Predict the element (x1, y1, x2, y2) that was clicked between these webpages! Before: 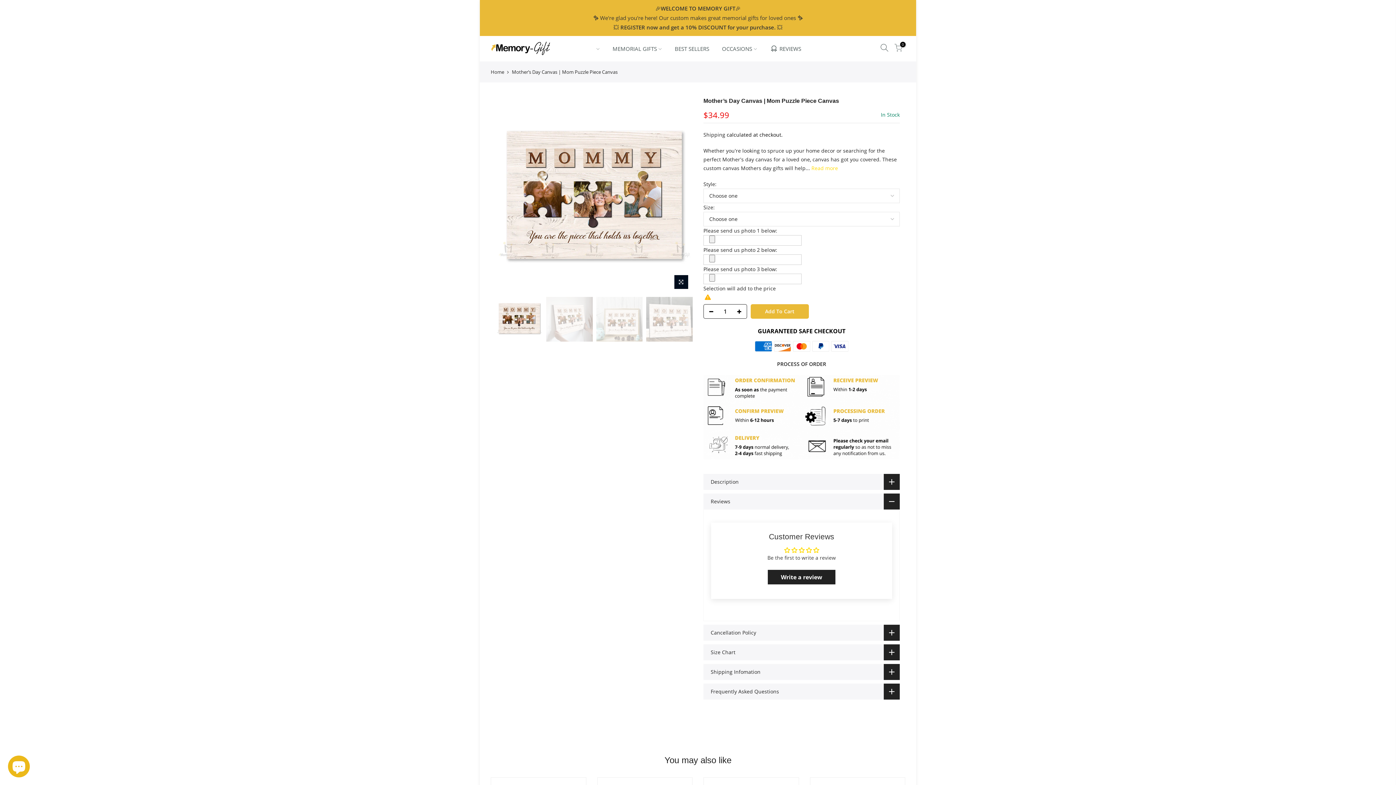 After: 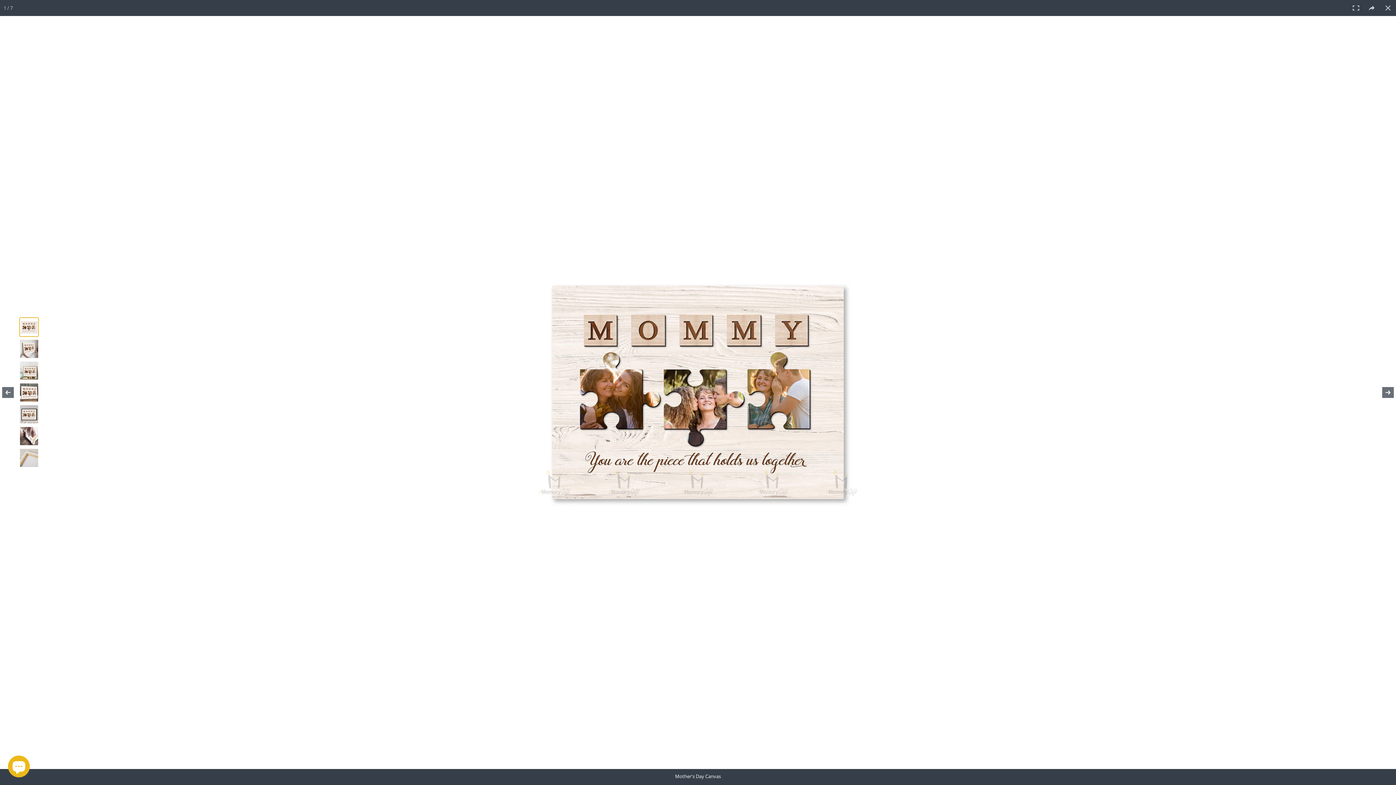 Action: bbox: (674, 275, 688, 289)